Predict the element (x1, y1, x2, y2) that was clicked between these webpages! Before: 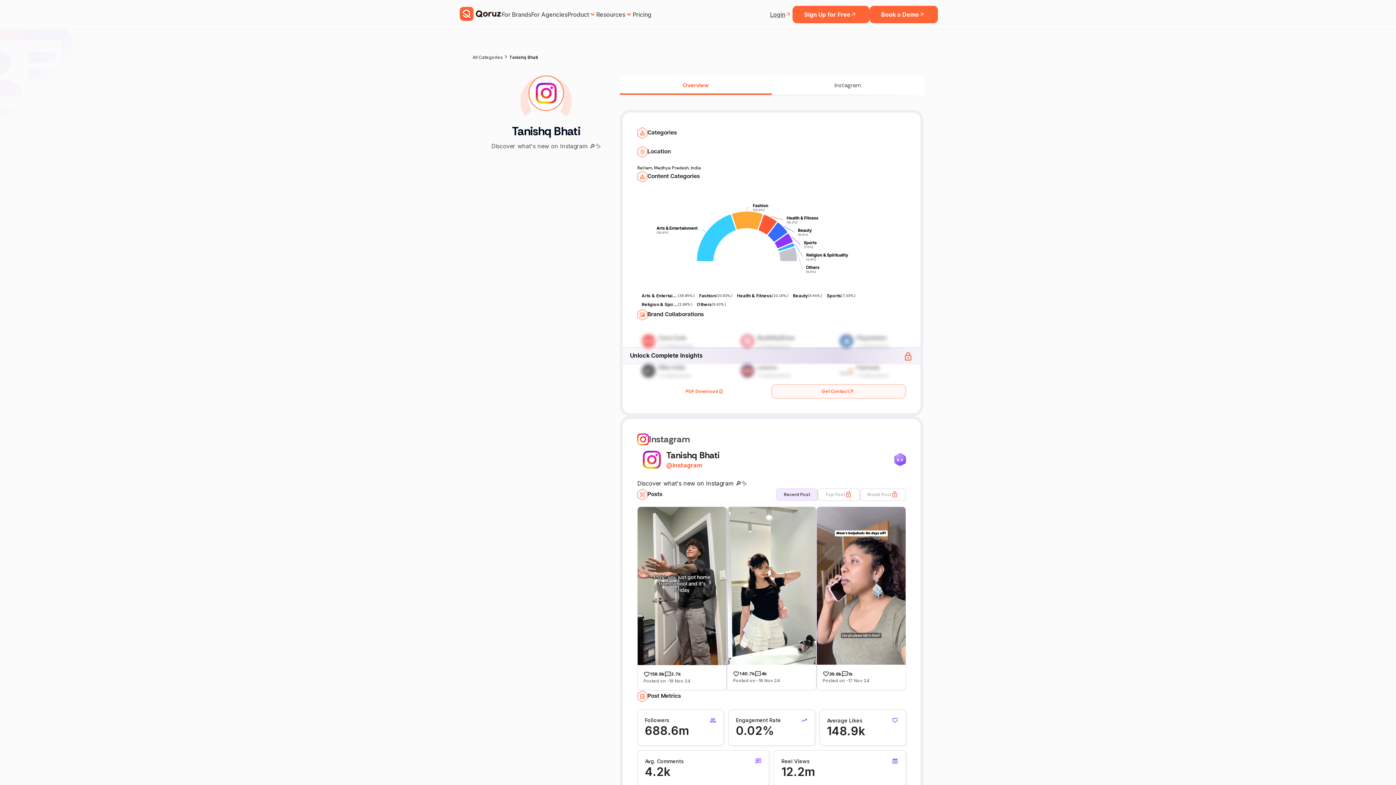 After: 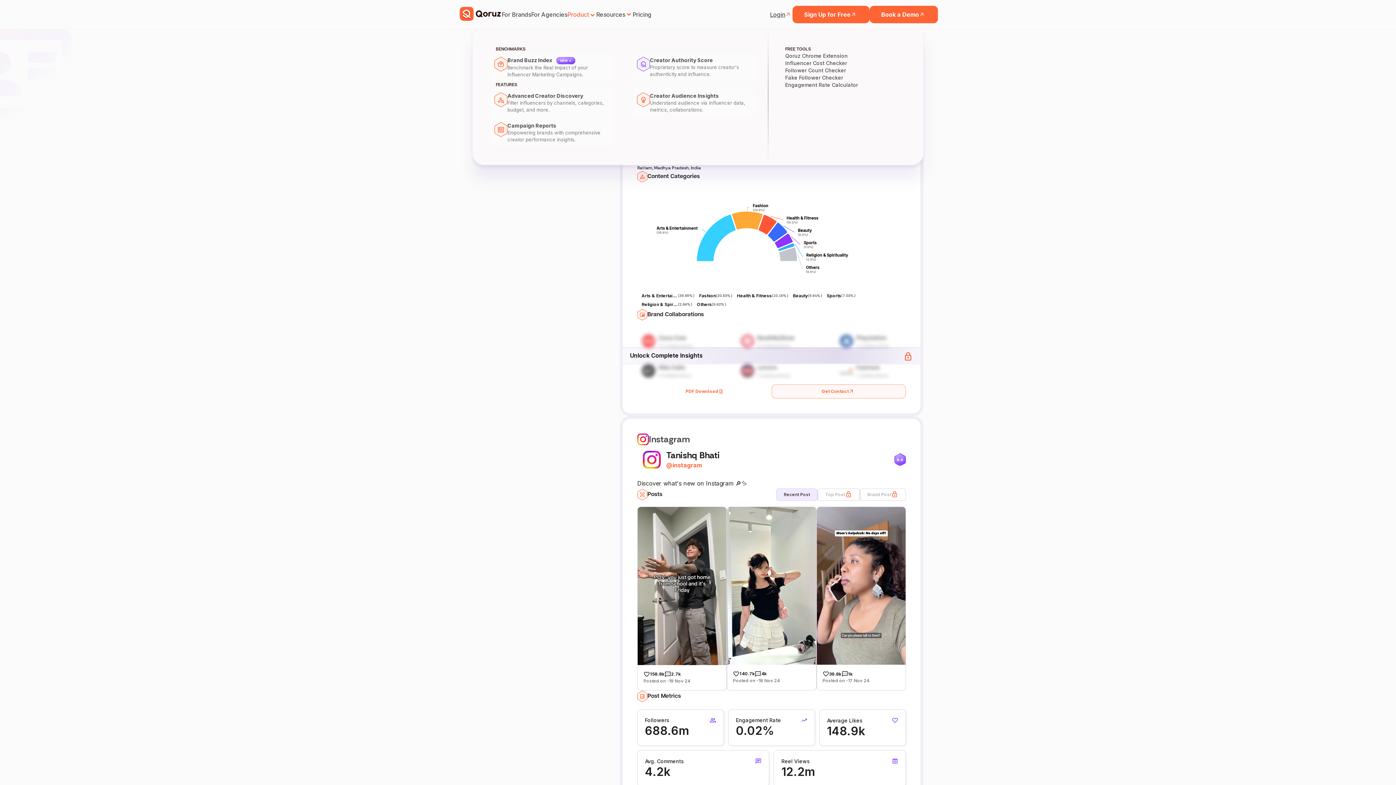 Action: bbox: (567, 10, 596, 18) label: Product